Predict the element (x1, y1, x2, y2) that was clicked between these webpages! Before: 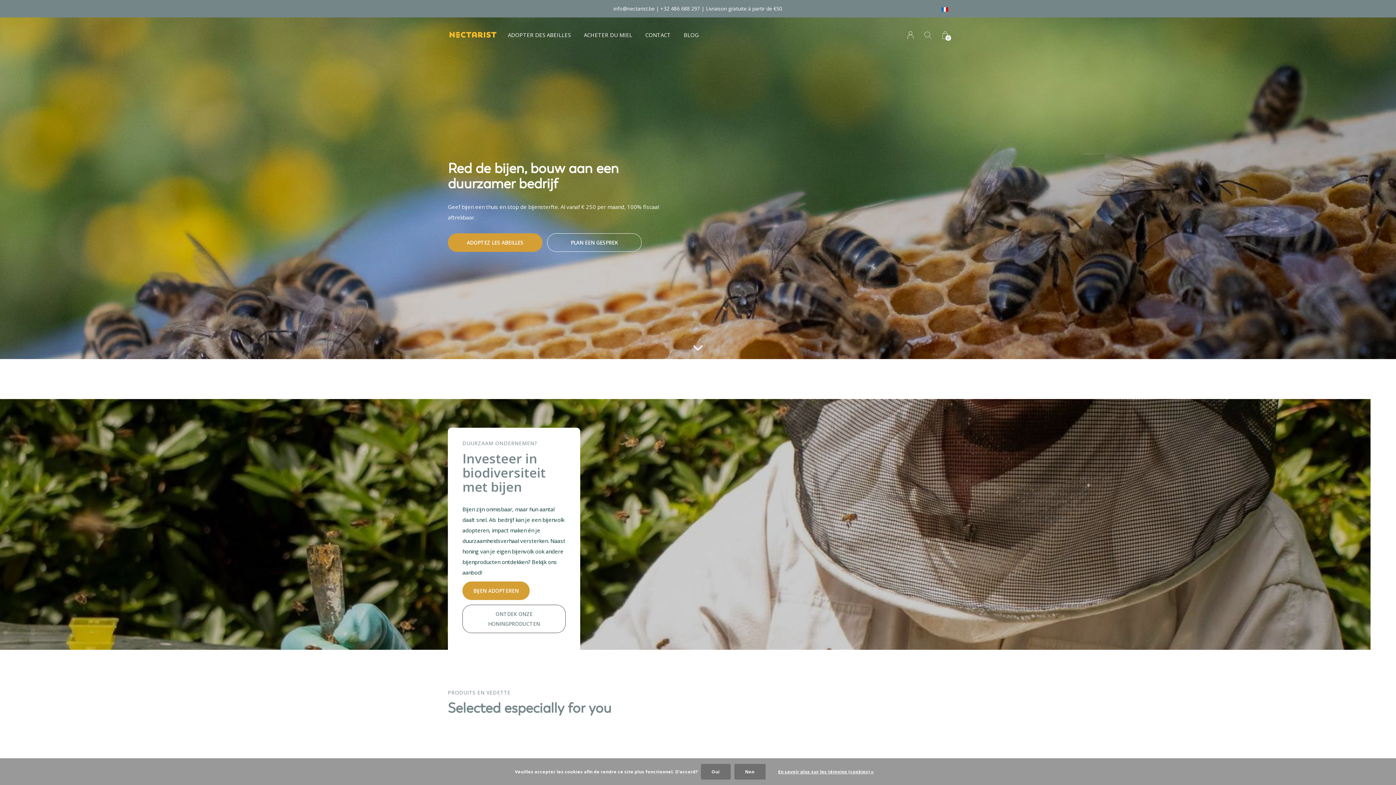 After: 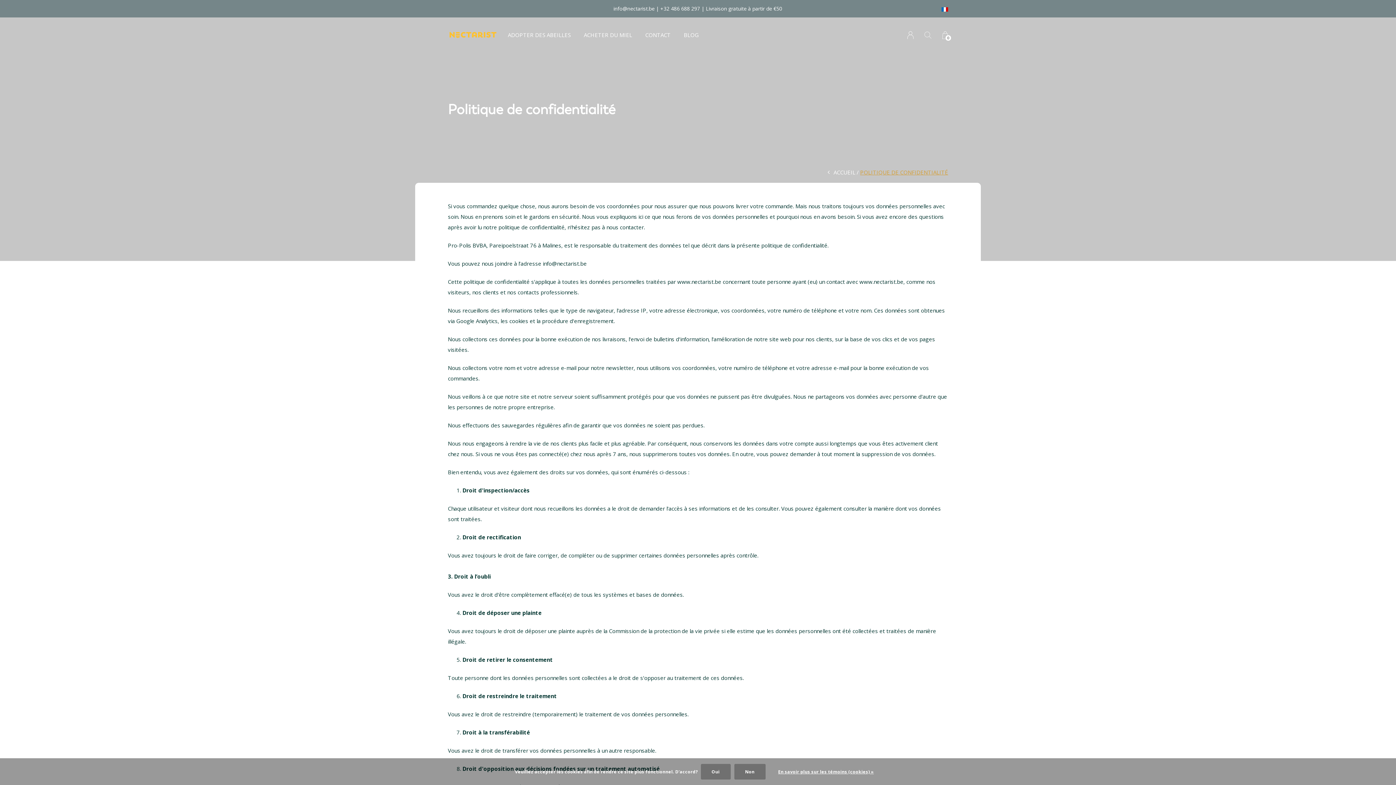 Action: bbox: (771, 768, 881, 776) label: En savoir plus sur les témoins (cookies) »